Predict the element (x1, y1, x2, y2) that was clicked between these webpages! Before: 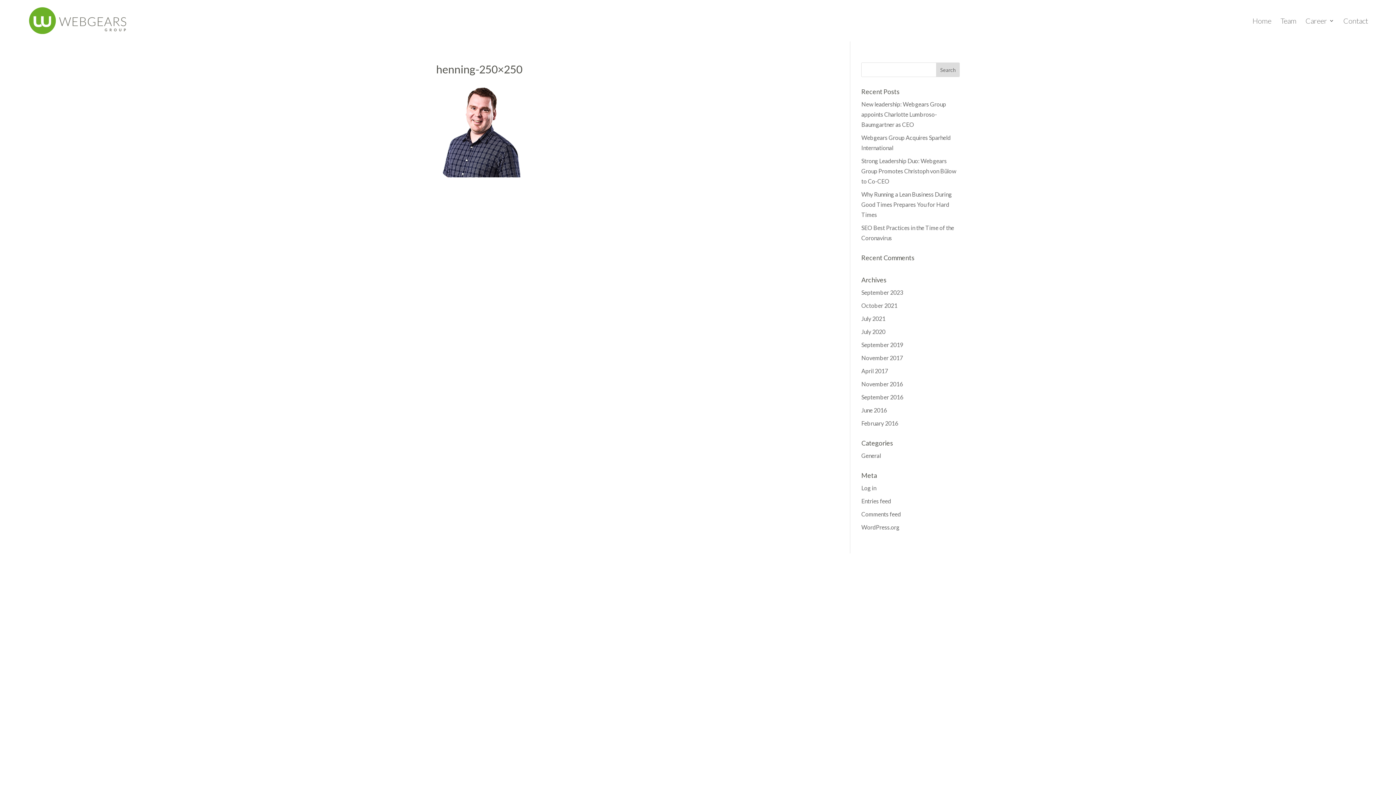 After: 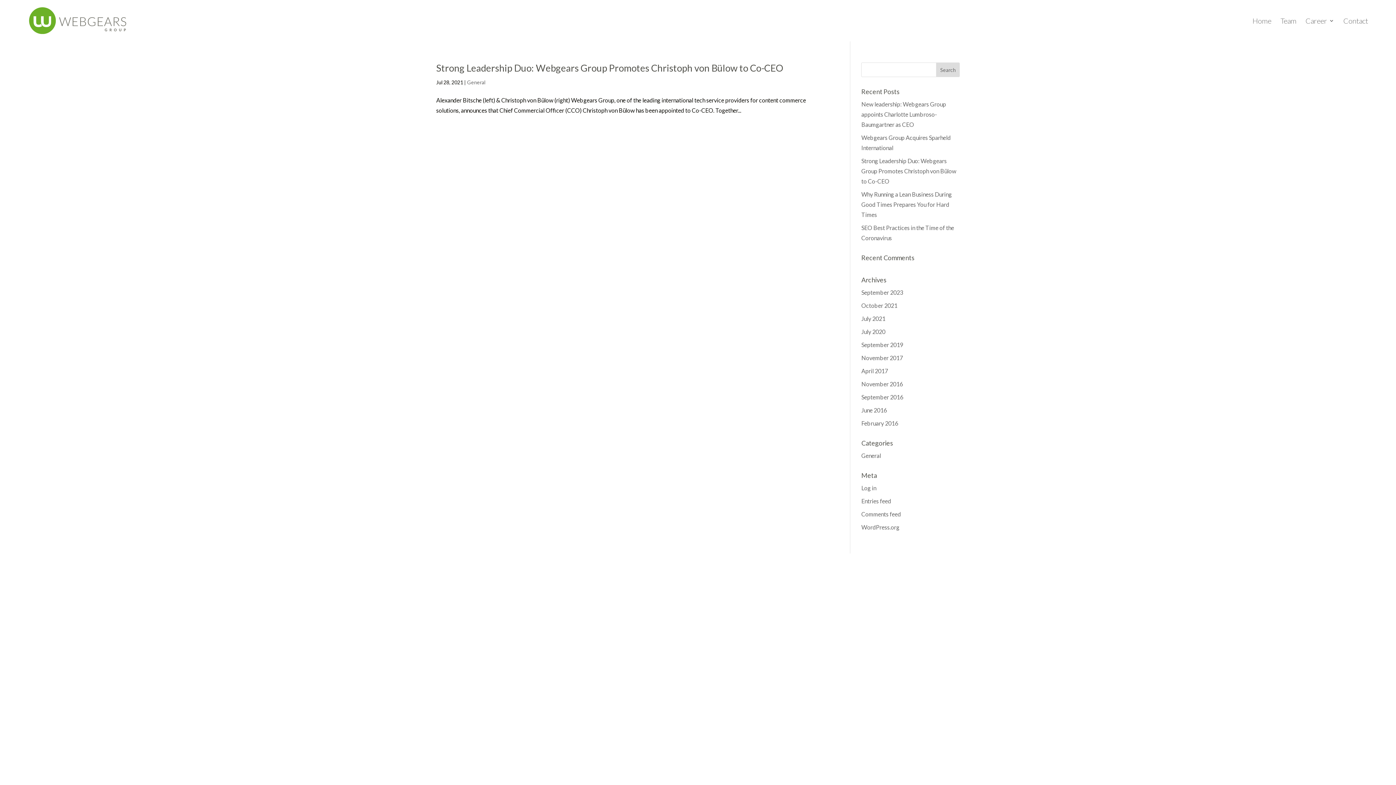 Action: bbox: (861, 315, 885, 322) label: July 2021